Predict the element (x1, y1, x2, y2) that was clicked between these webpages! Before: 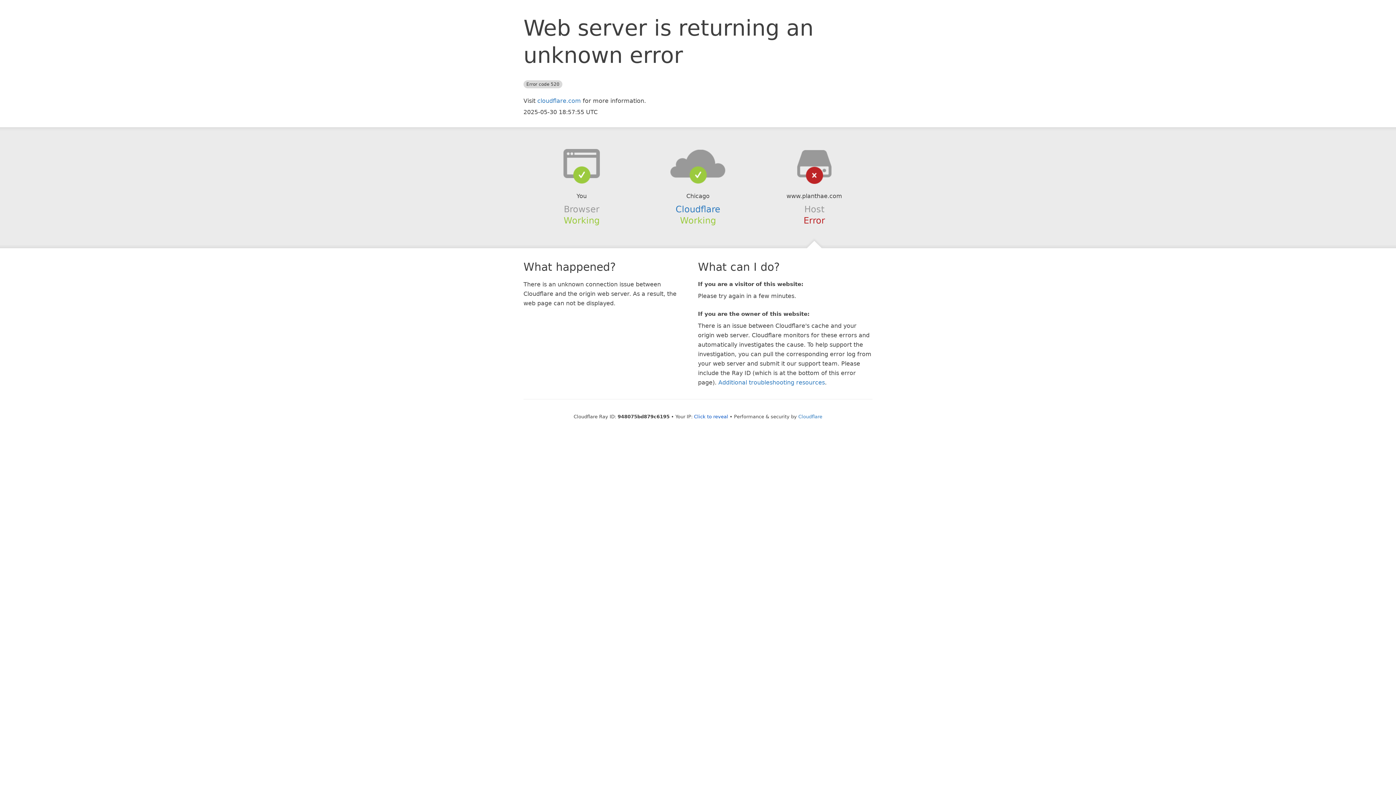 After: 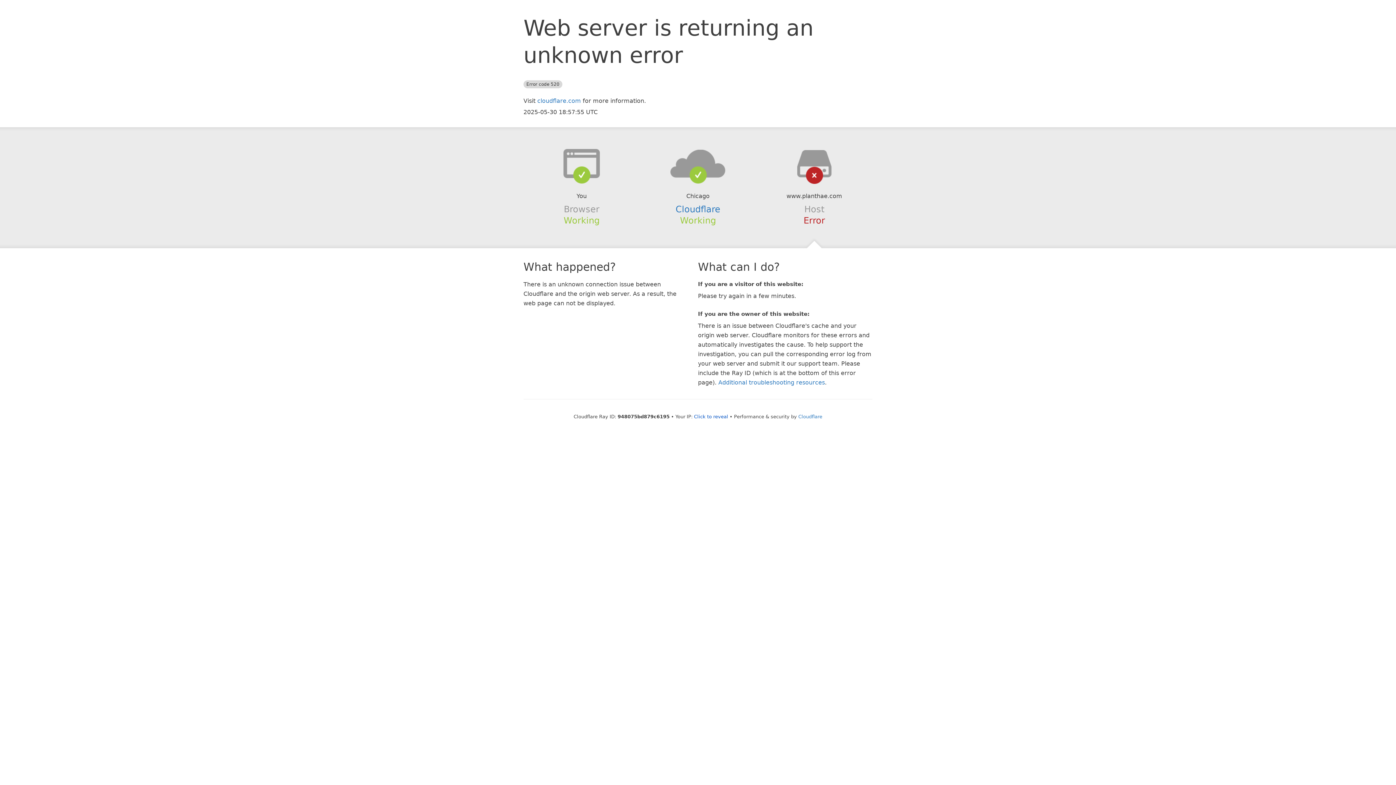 Action: bbox: (639, 148, 756, 178)